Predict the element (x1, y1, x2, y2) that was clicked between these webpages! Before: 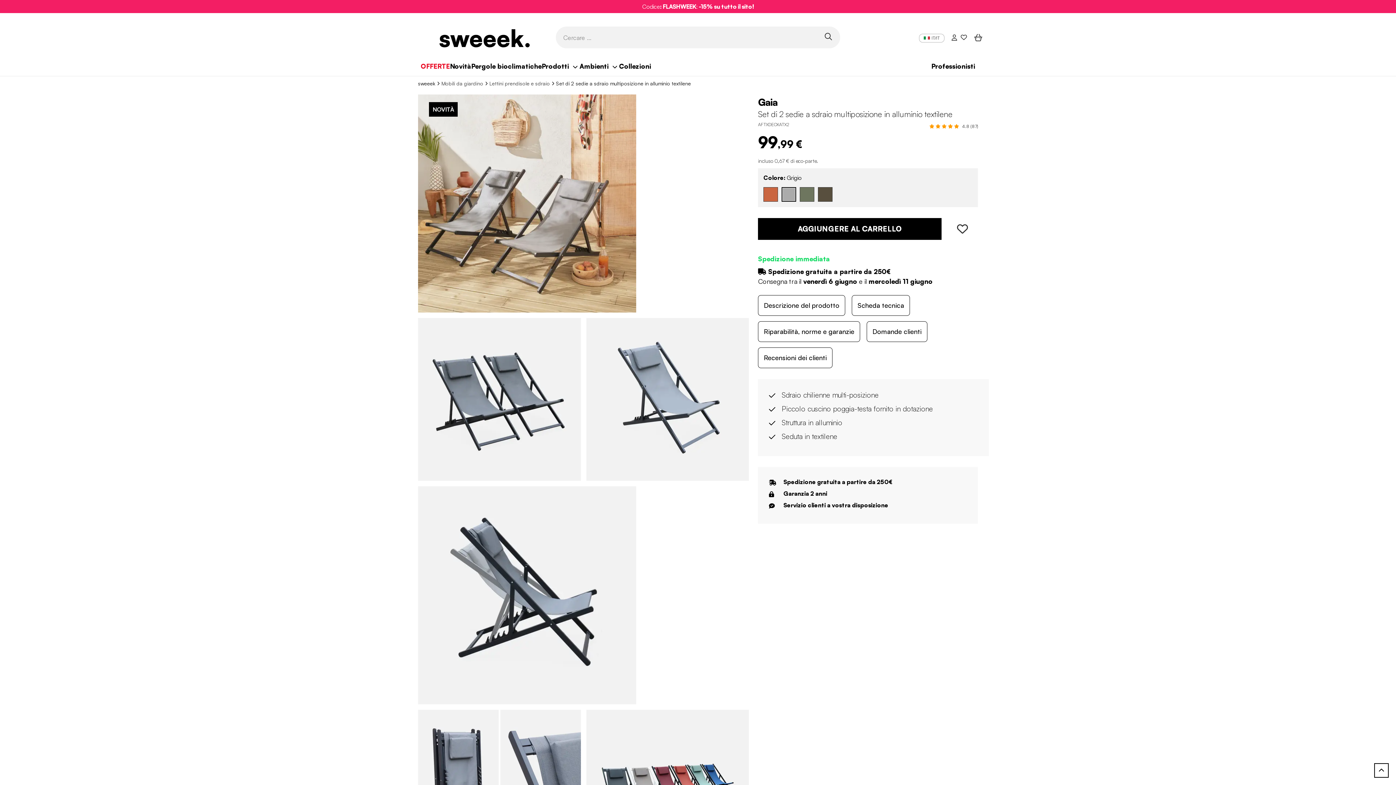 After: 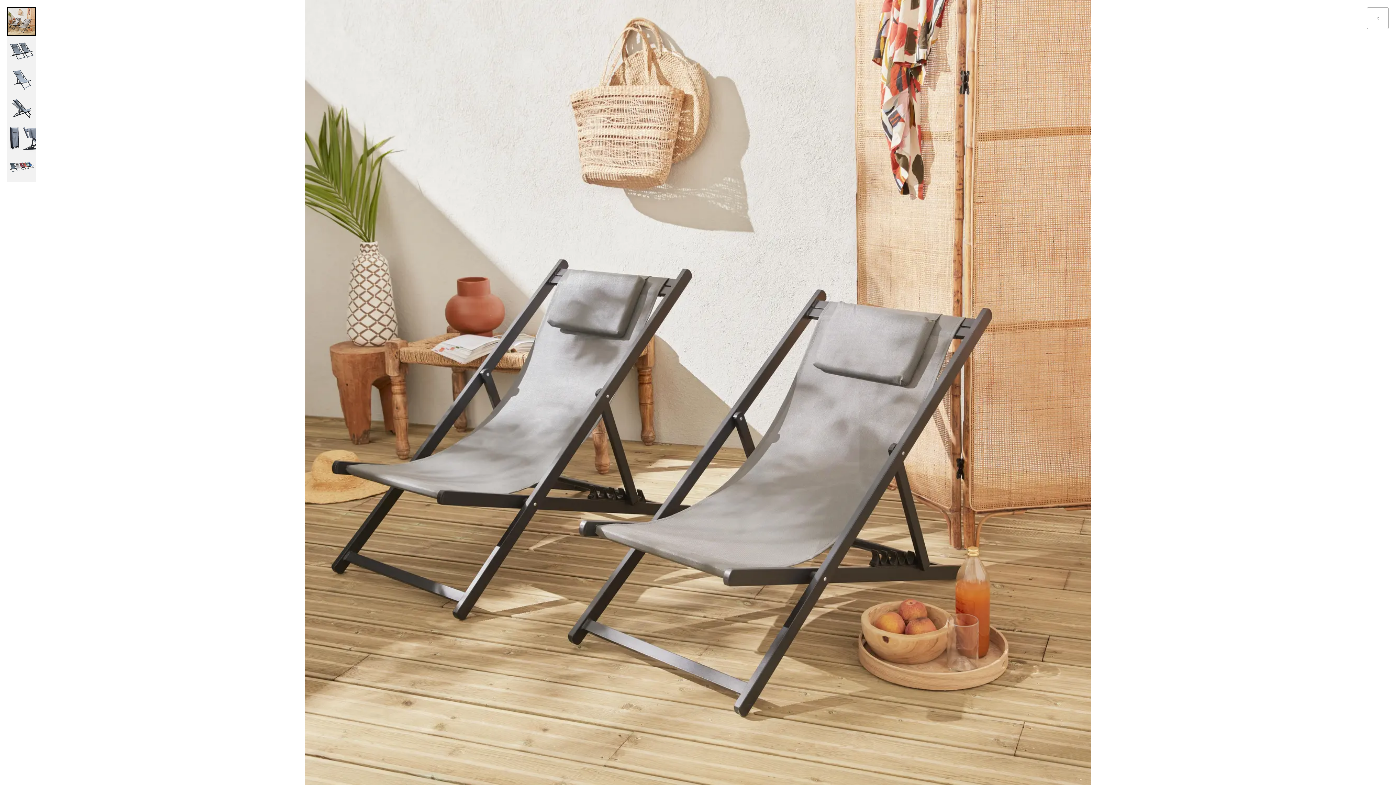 Action: bbox: (418, 94, 636, 312)